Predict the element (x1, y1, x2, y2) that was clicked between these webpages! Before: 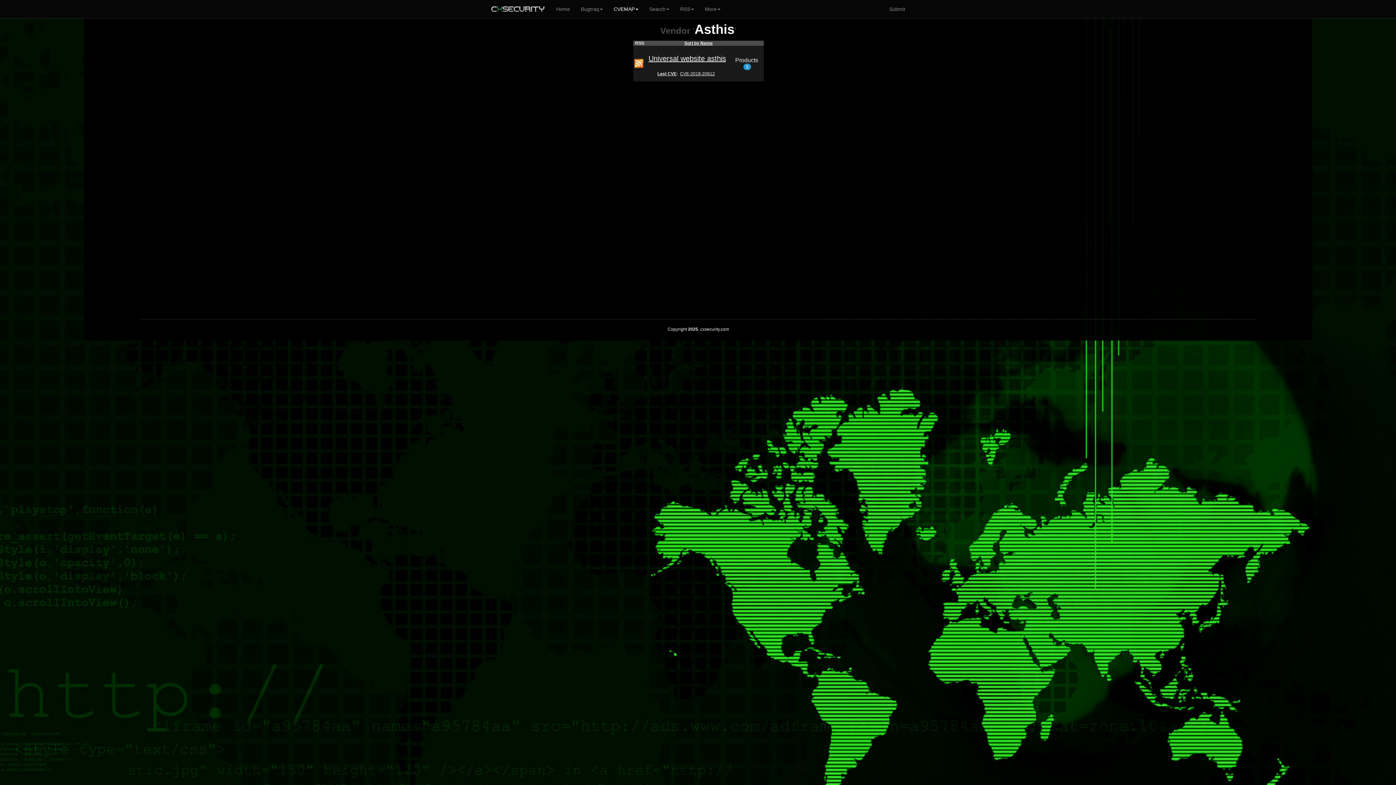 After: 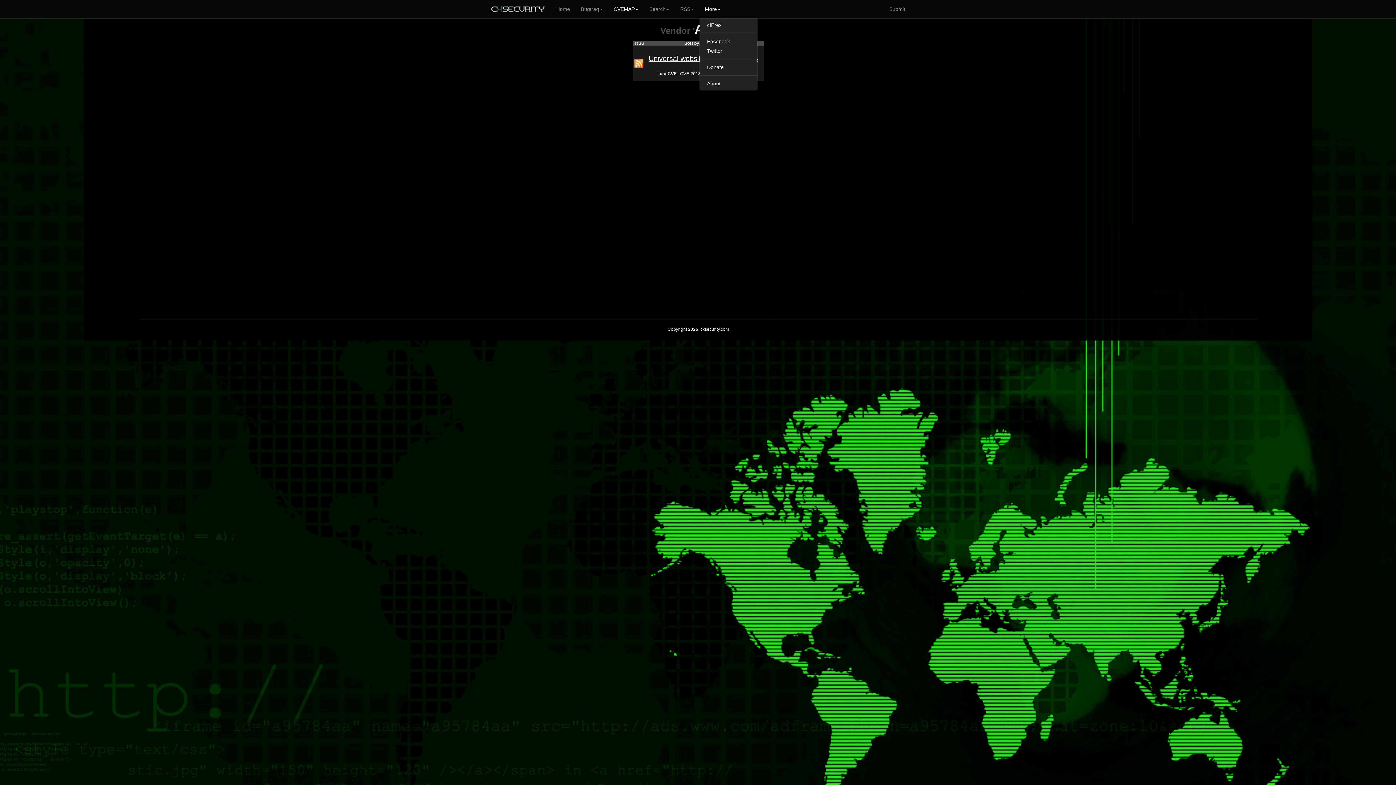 Action: label: More bbox: (699, 0, 726, 18)